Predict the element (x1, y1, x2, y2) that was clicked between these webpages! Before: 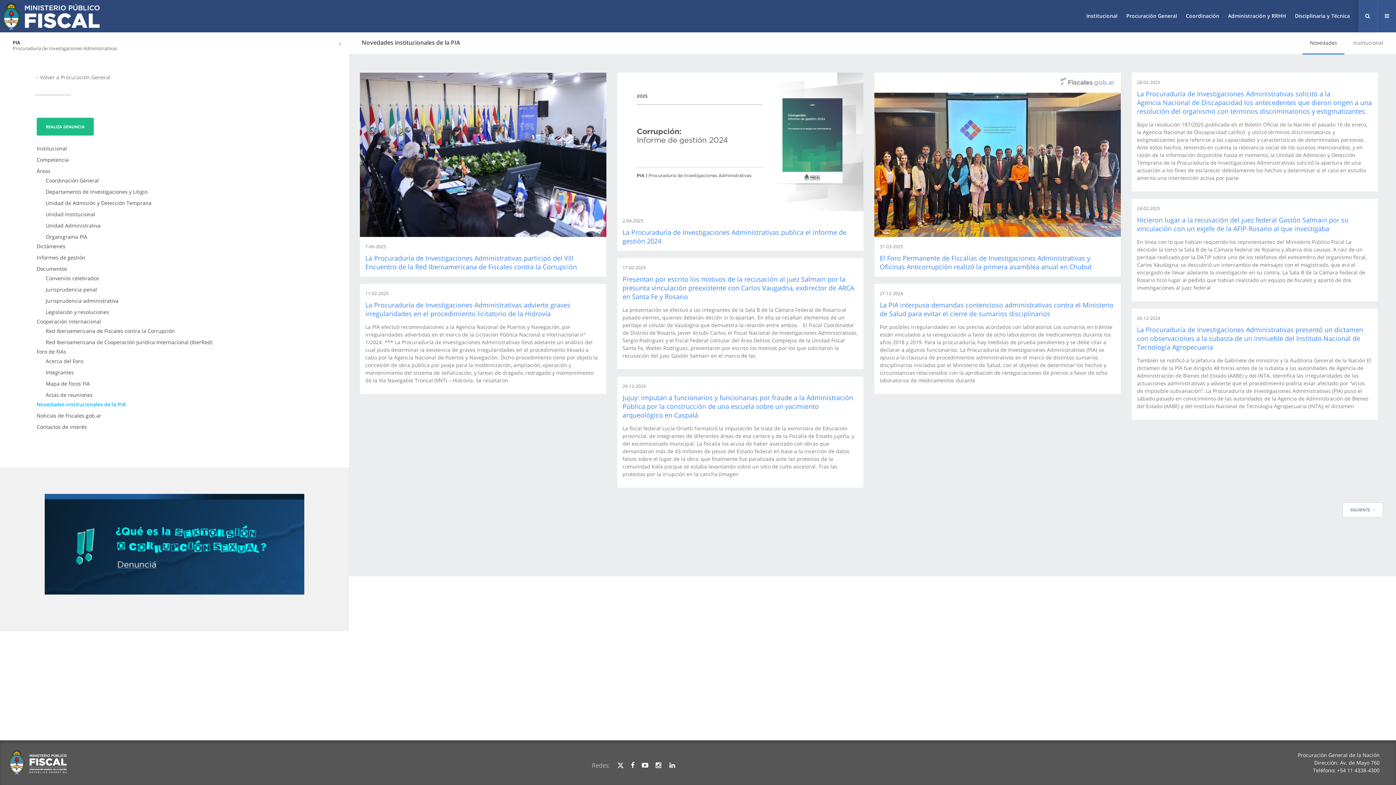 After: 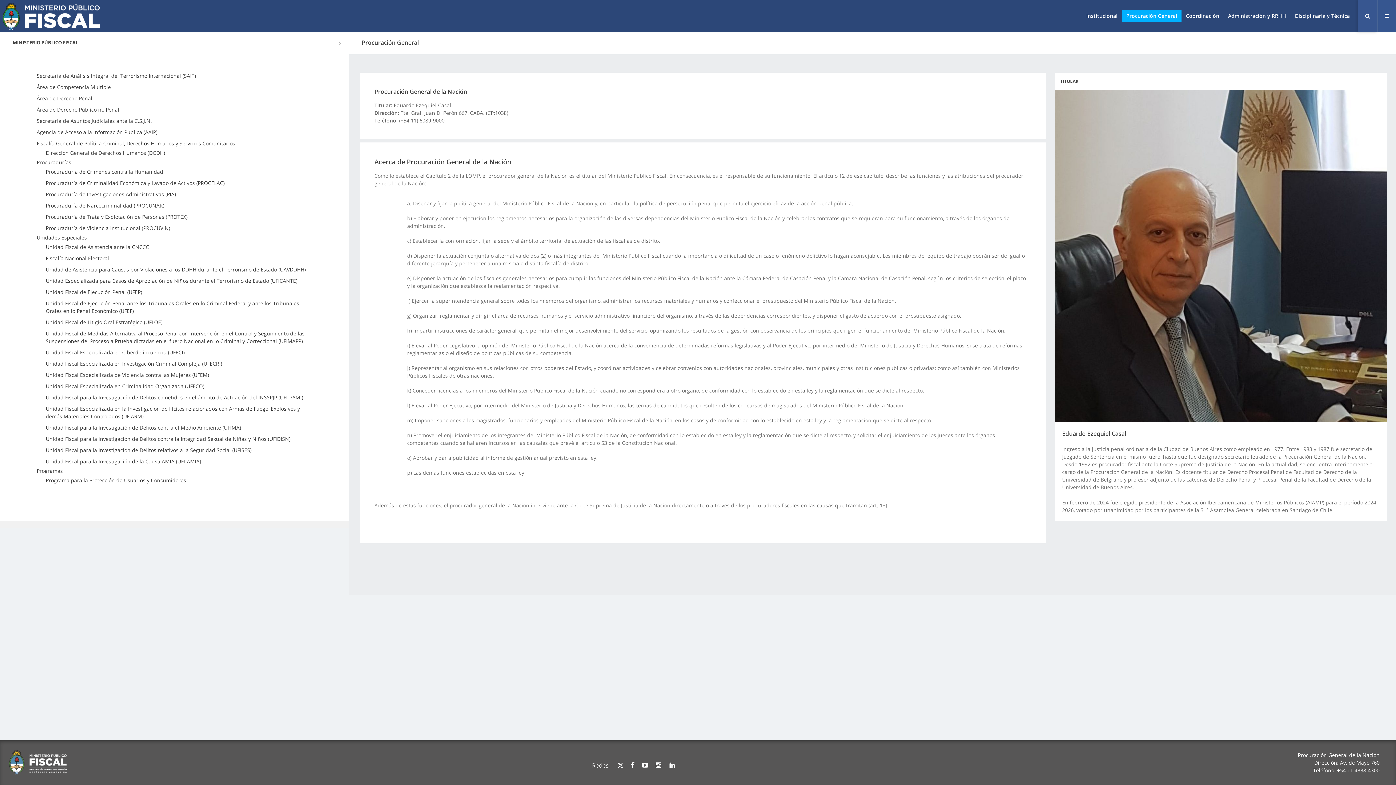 Action: label: ←Volver a Procuración General bbox: (34, 73, 314, 80)